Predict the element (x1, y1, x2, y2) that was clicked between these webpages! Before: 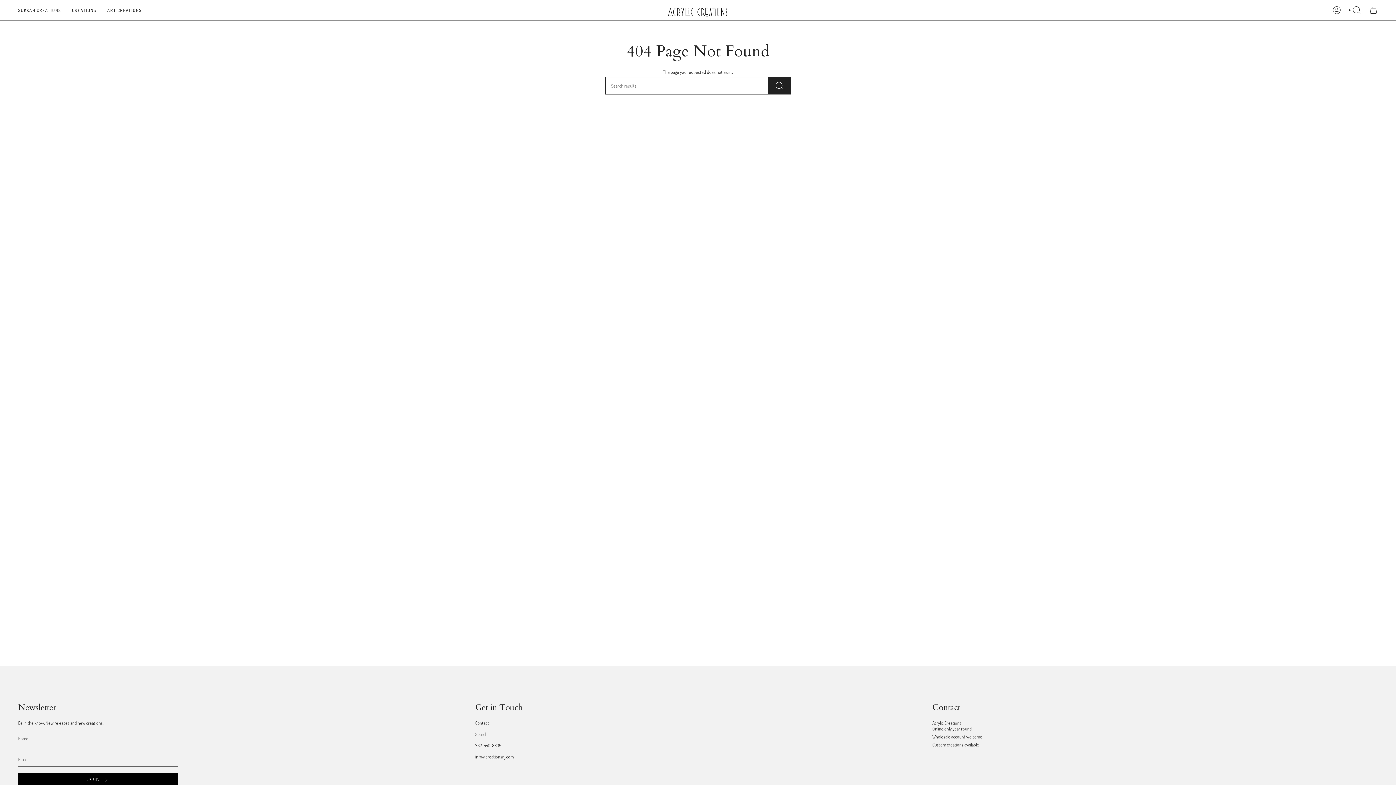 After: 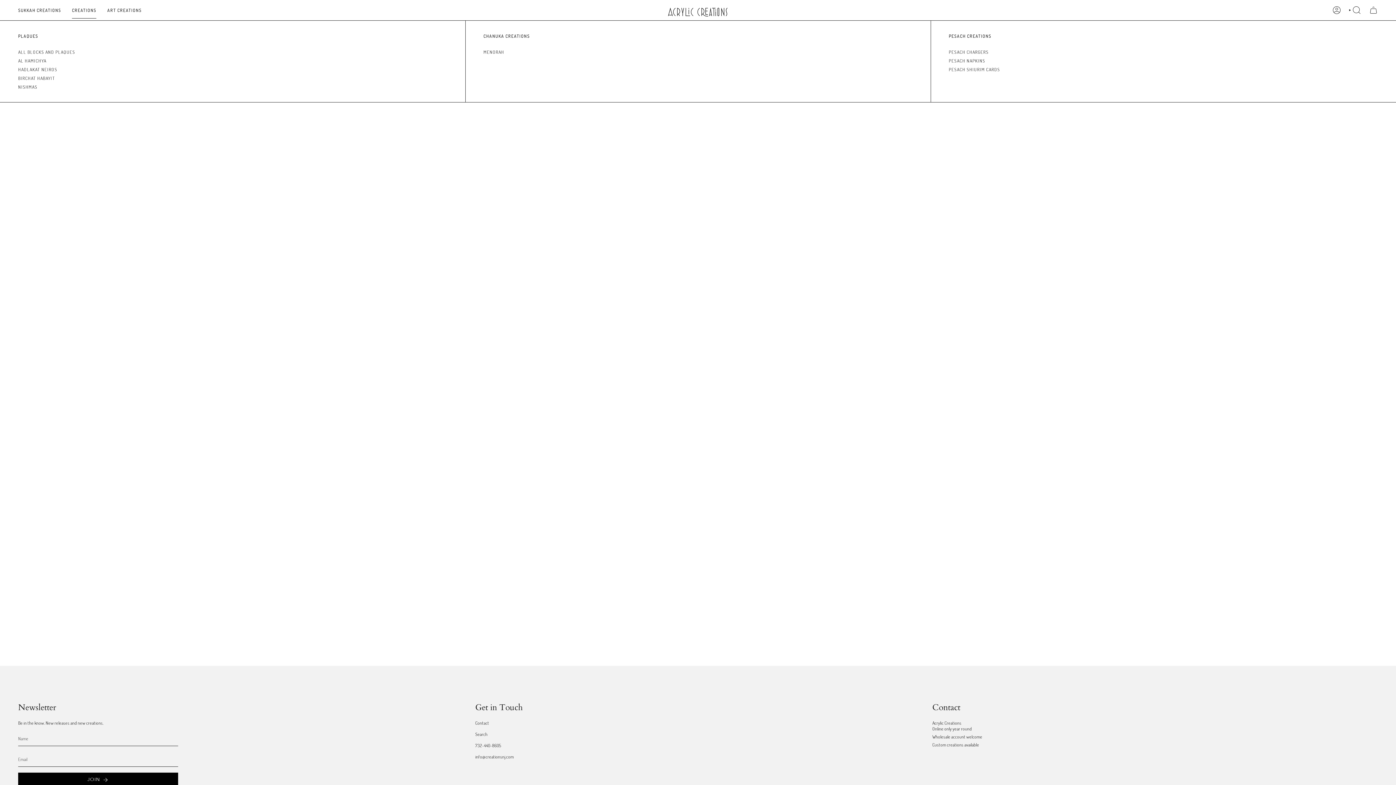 Action: label: CREATIONS bbox: (66, 1, 101, 18)